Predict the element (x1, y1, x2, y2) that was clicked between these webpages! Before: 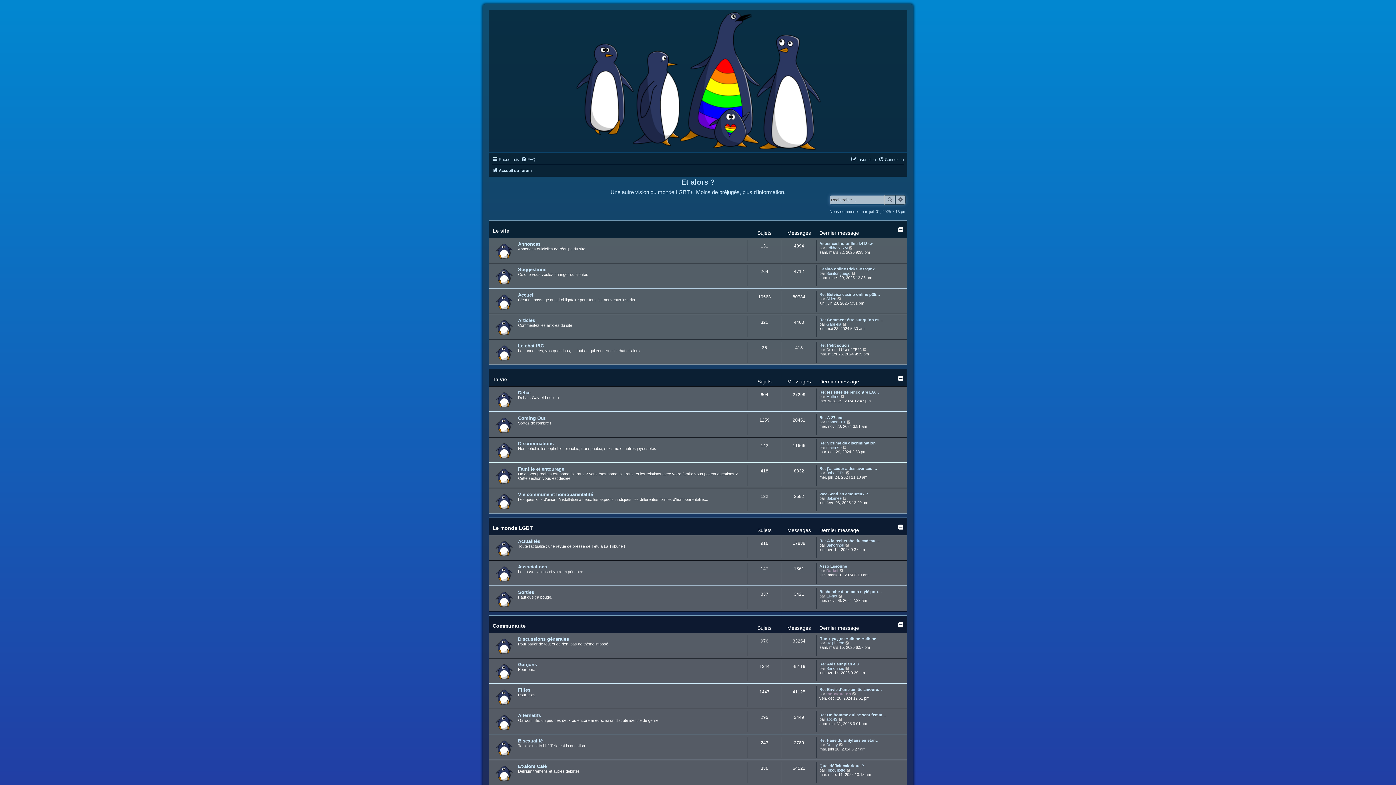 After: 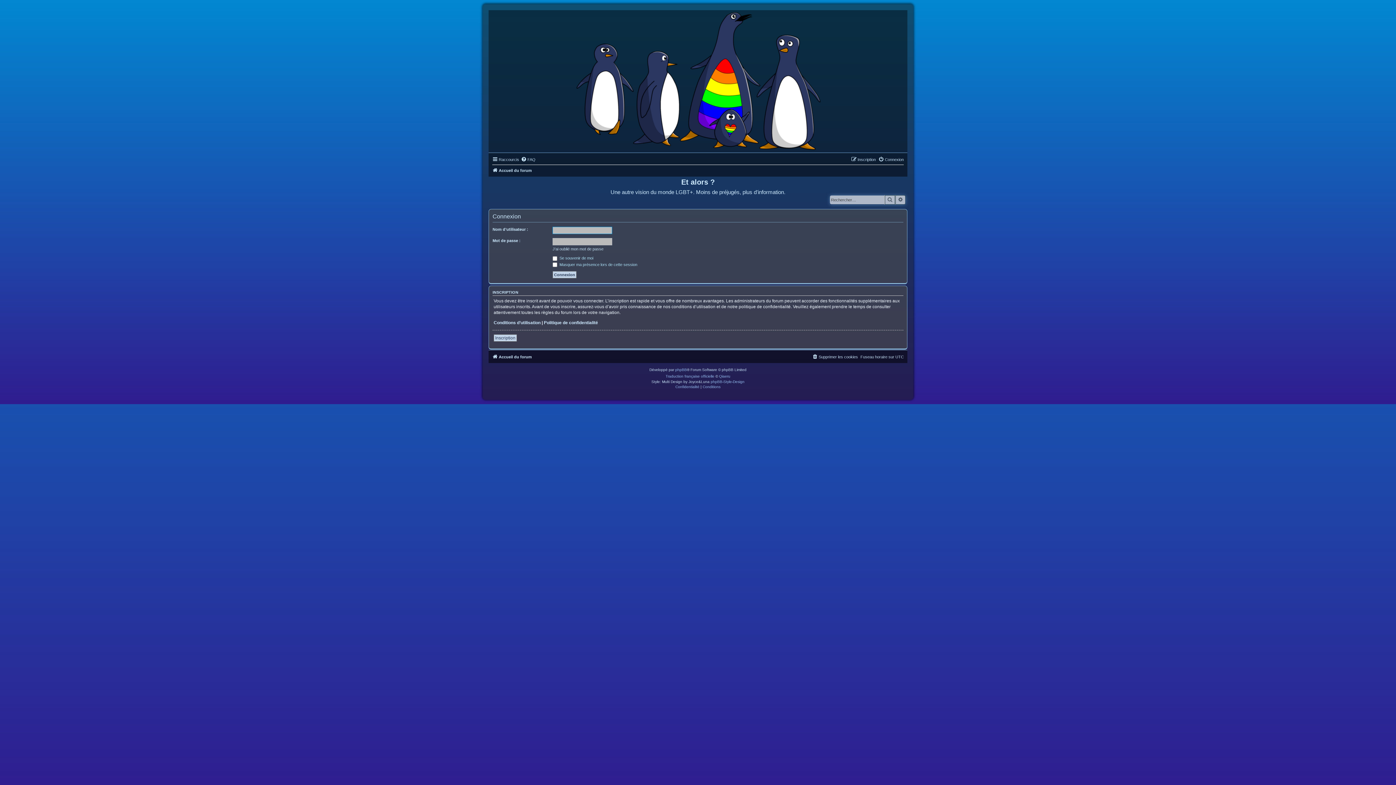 Action: bbox: (878, 155, 904, 164) label: Connexion